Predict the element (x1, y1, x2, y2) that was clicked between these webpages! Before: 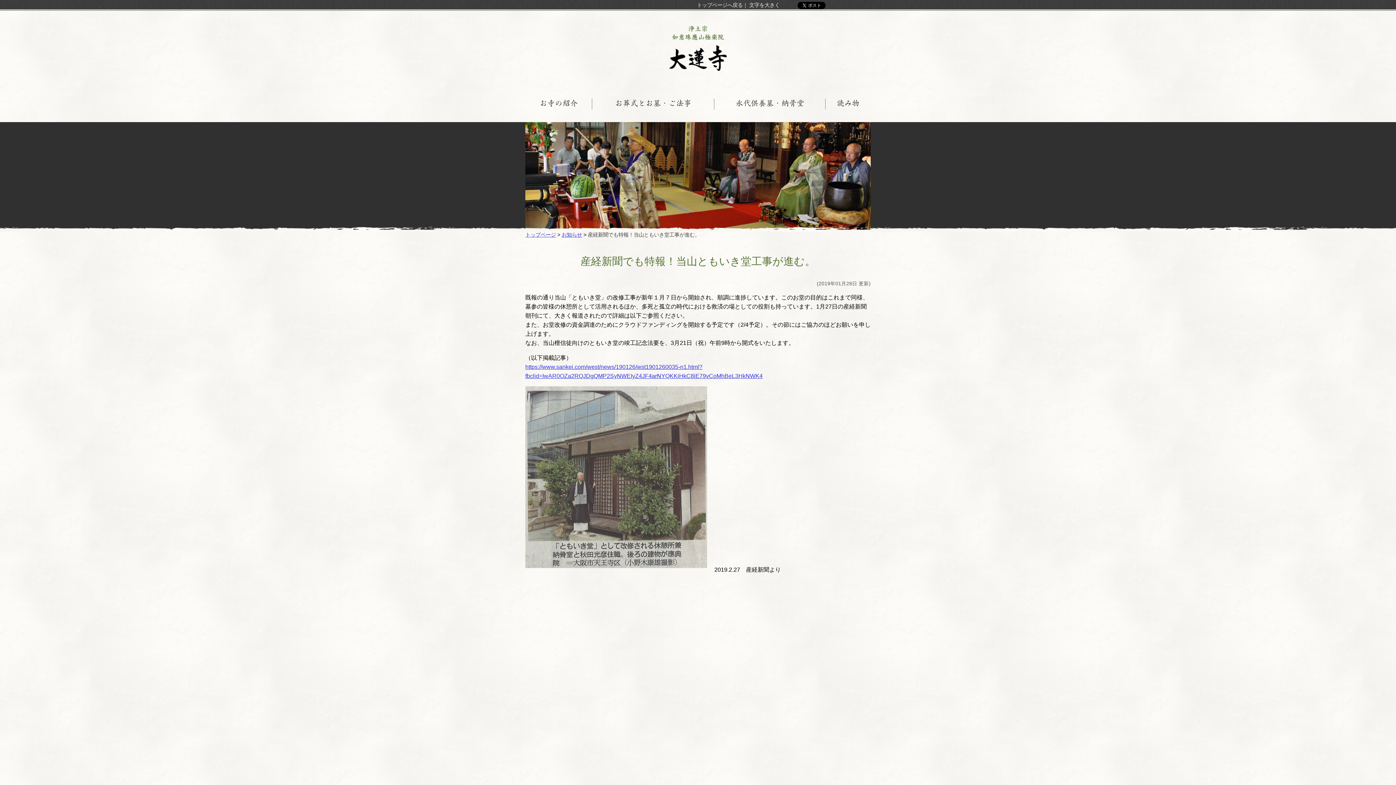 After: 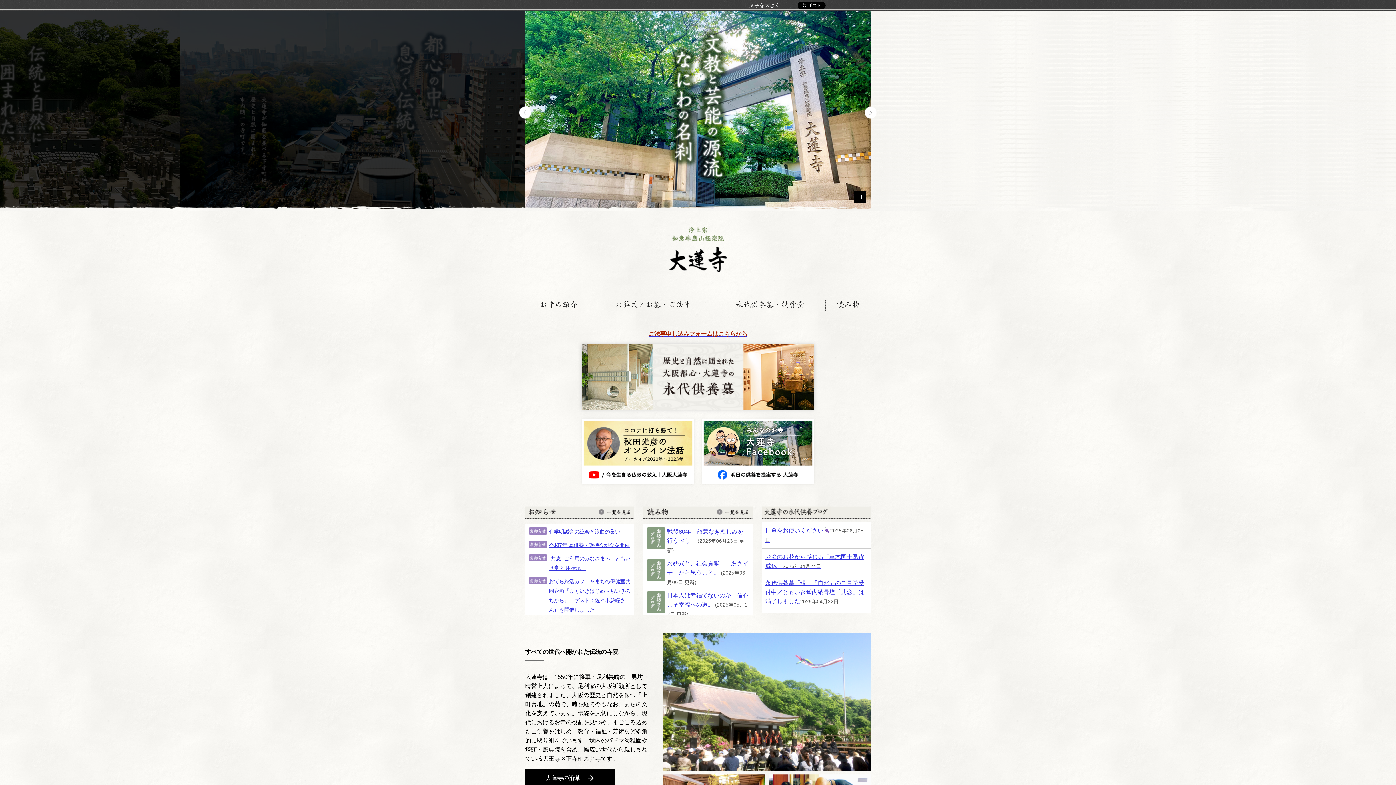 Action: bbox: (525, 232, 556, 237) label: トップページ